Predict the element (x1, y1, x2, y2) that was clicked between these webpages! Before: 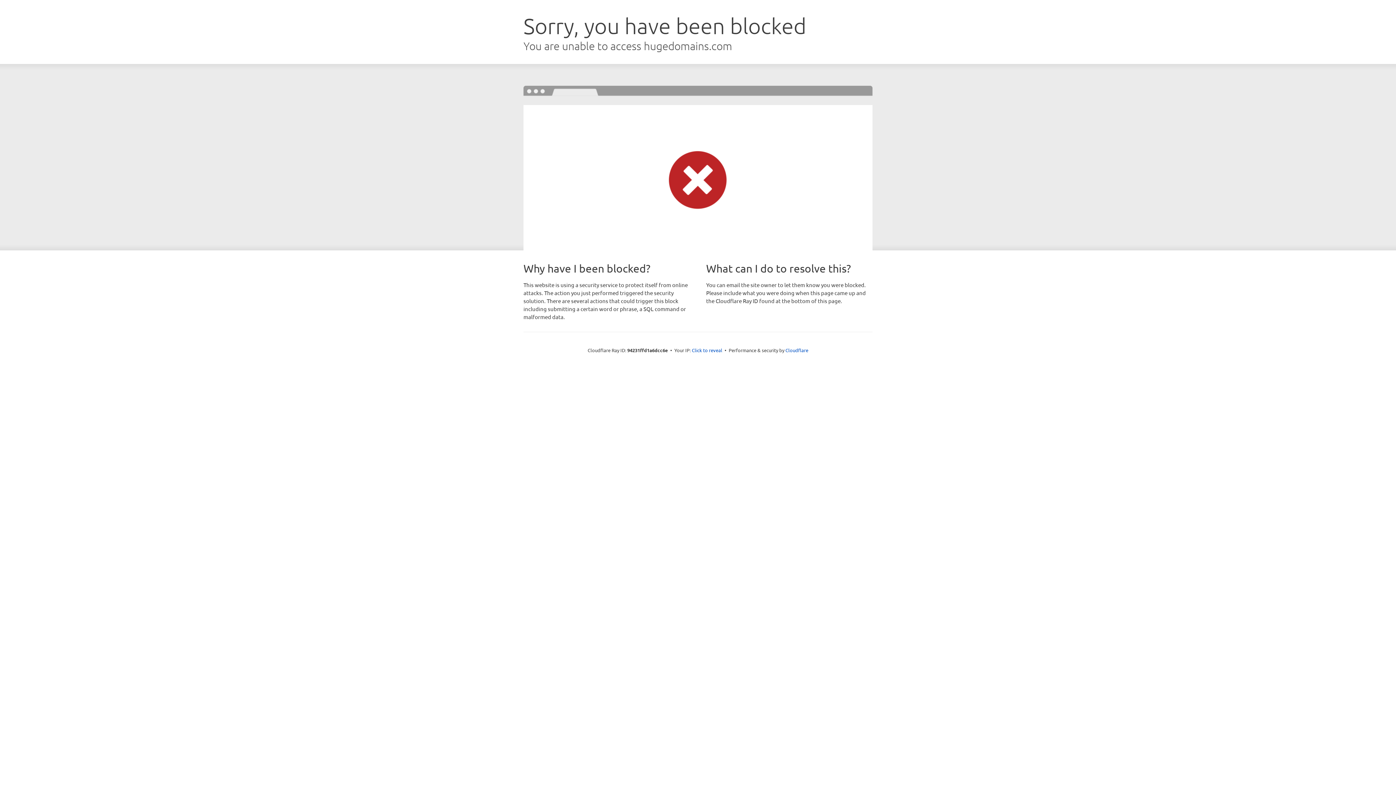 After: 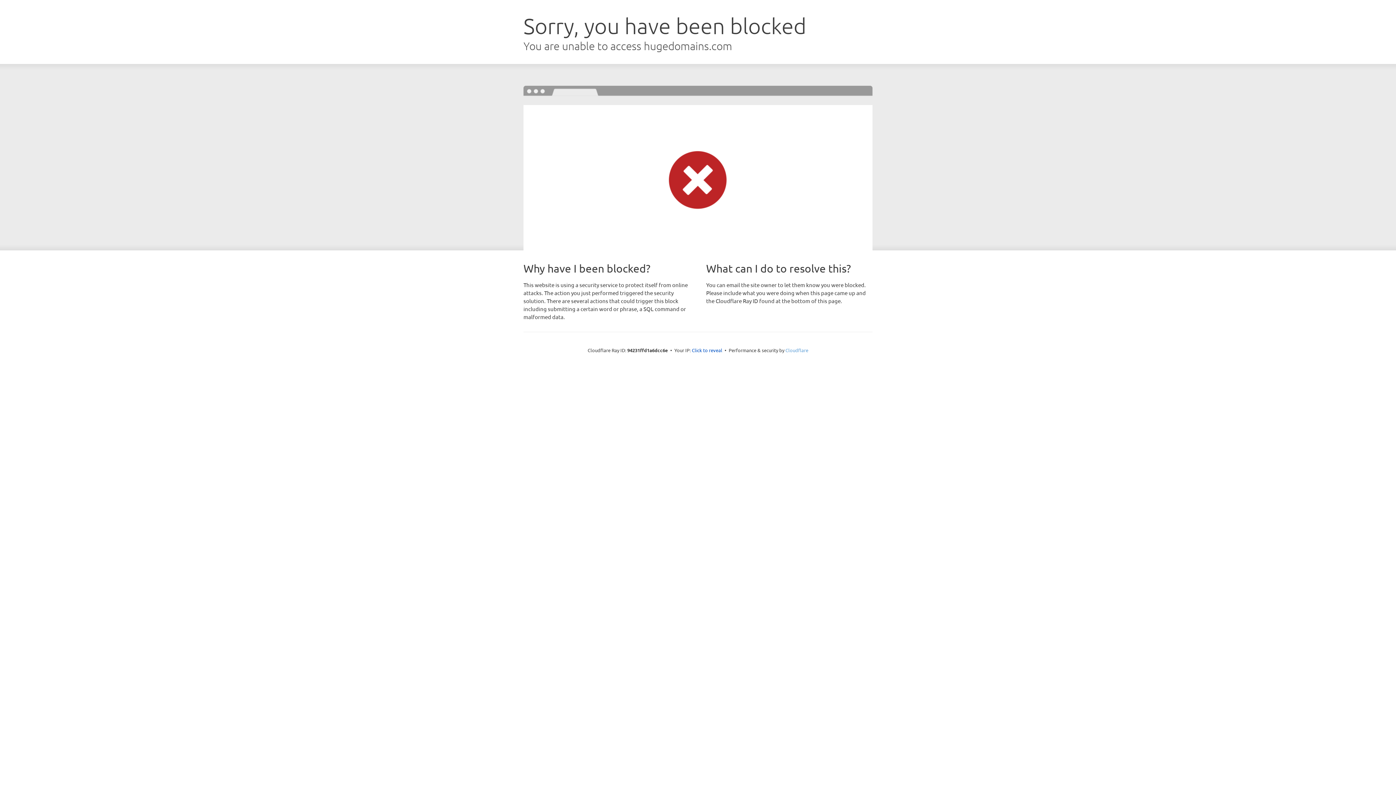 Action: label: Cloudflare bbox: (785, 347, 808, 353)